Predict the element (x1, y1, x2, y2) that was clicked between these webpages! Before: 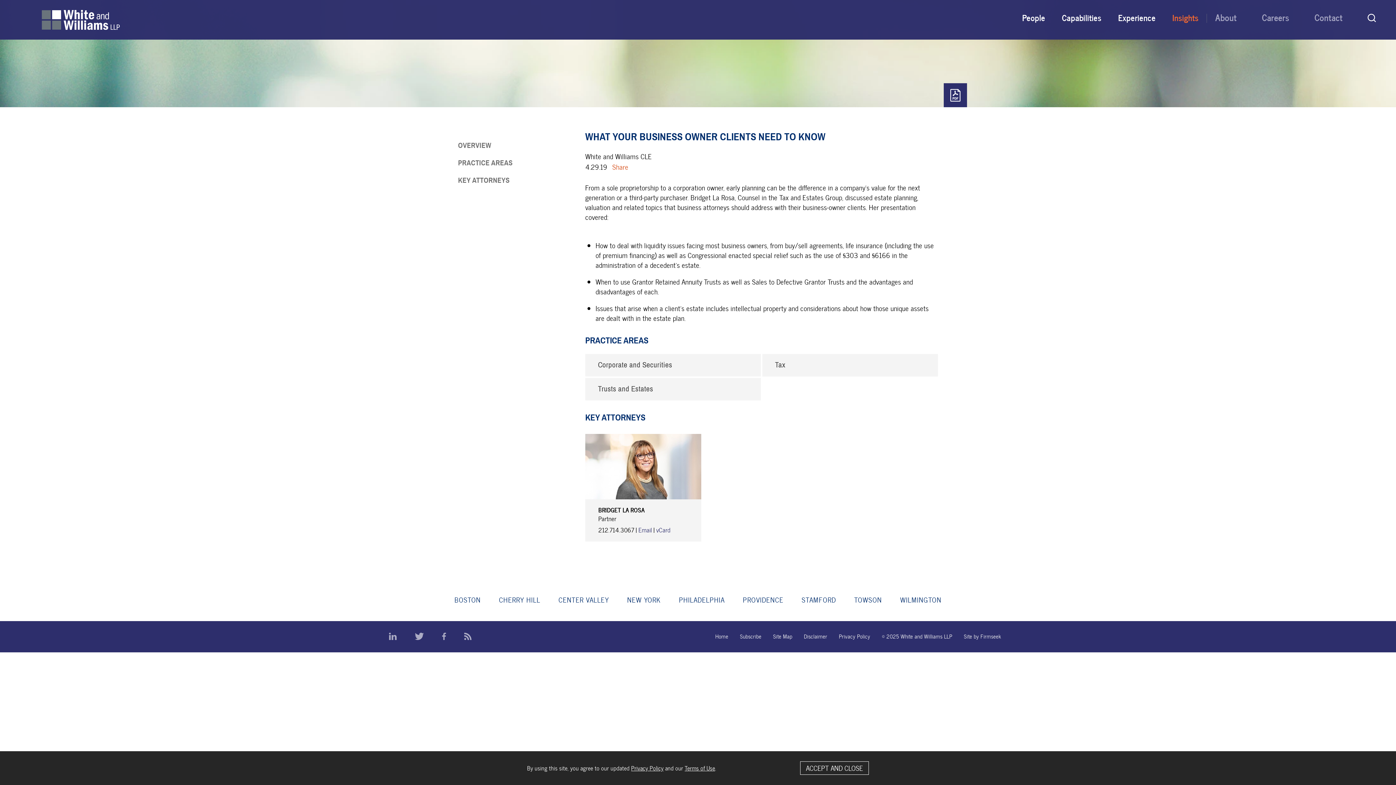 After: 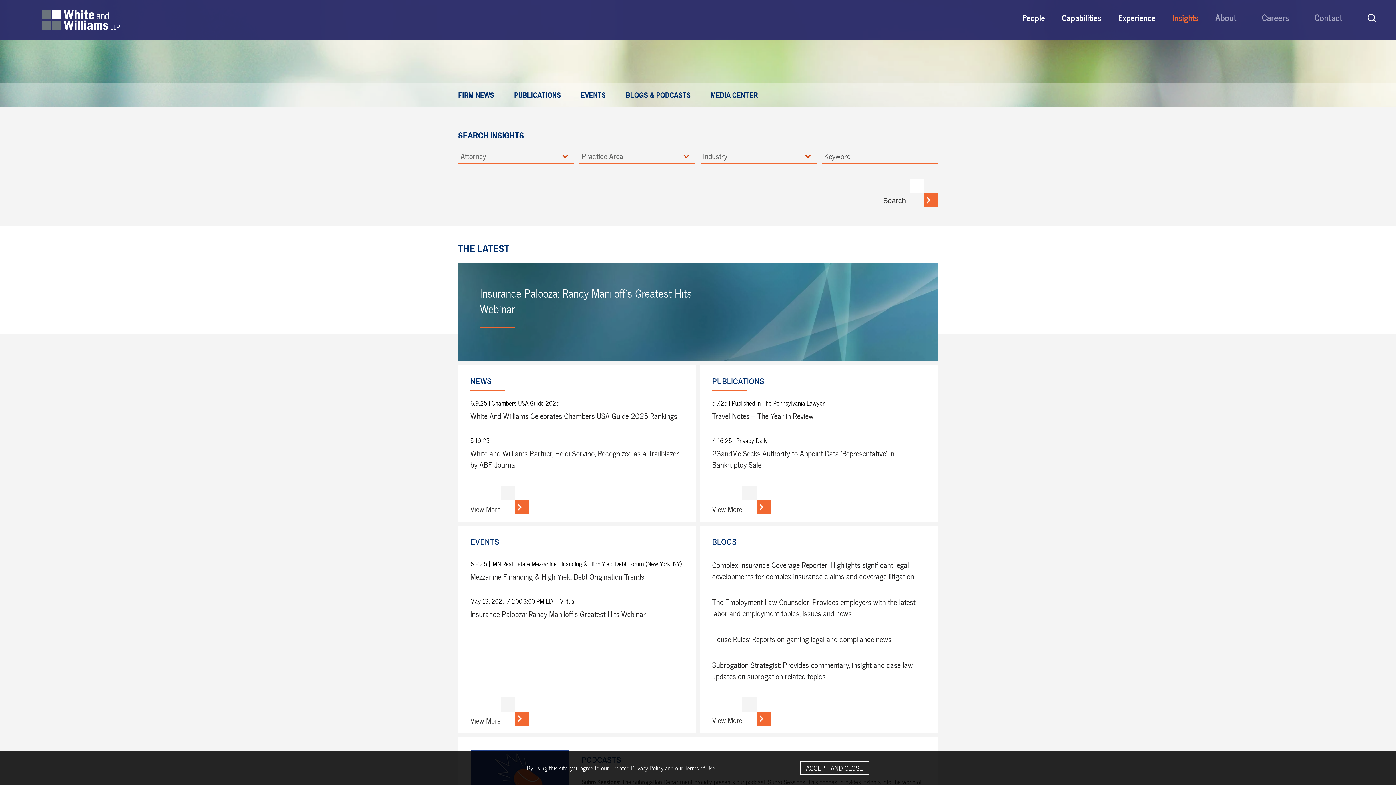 Action: bbox: (1164, 9, 1207, 28) label: Insights